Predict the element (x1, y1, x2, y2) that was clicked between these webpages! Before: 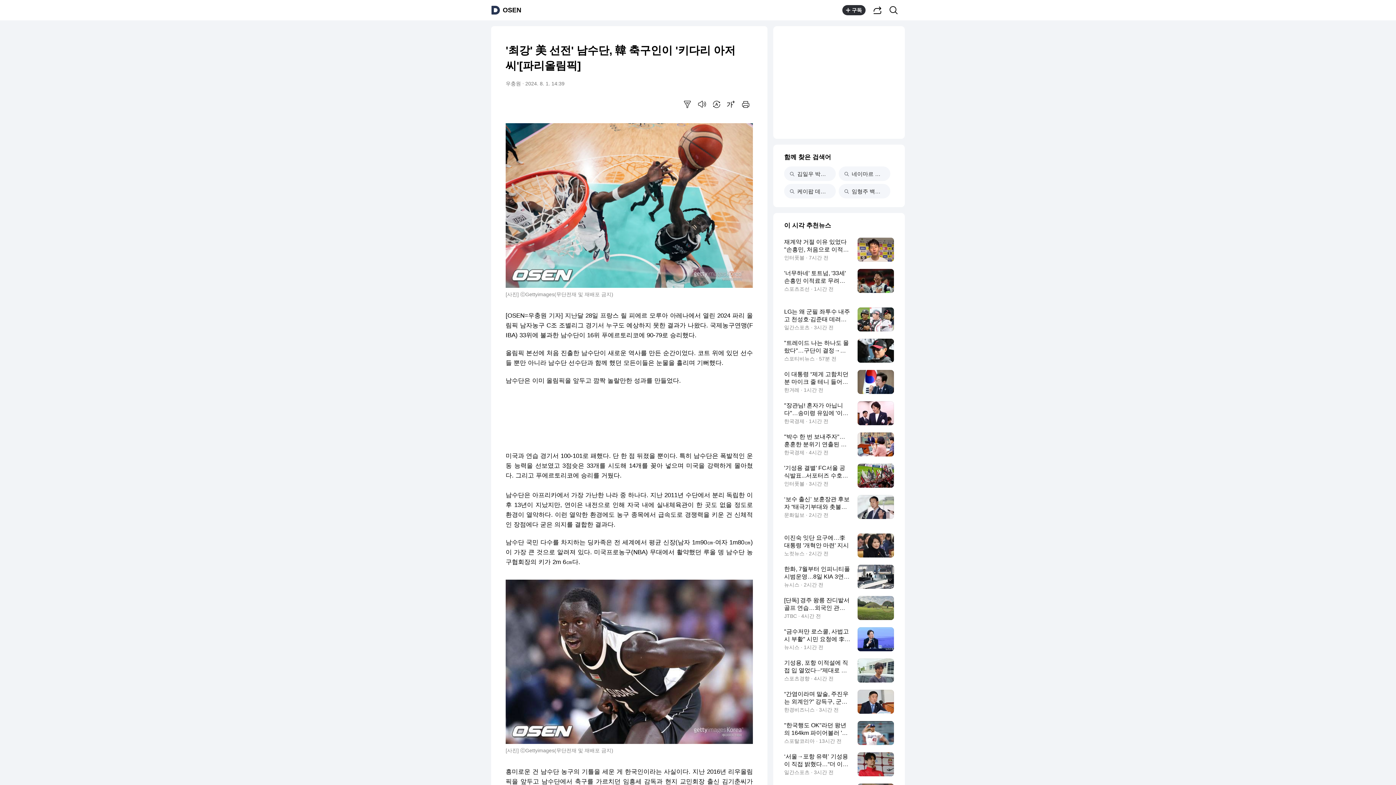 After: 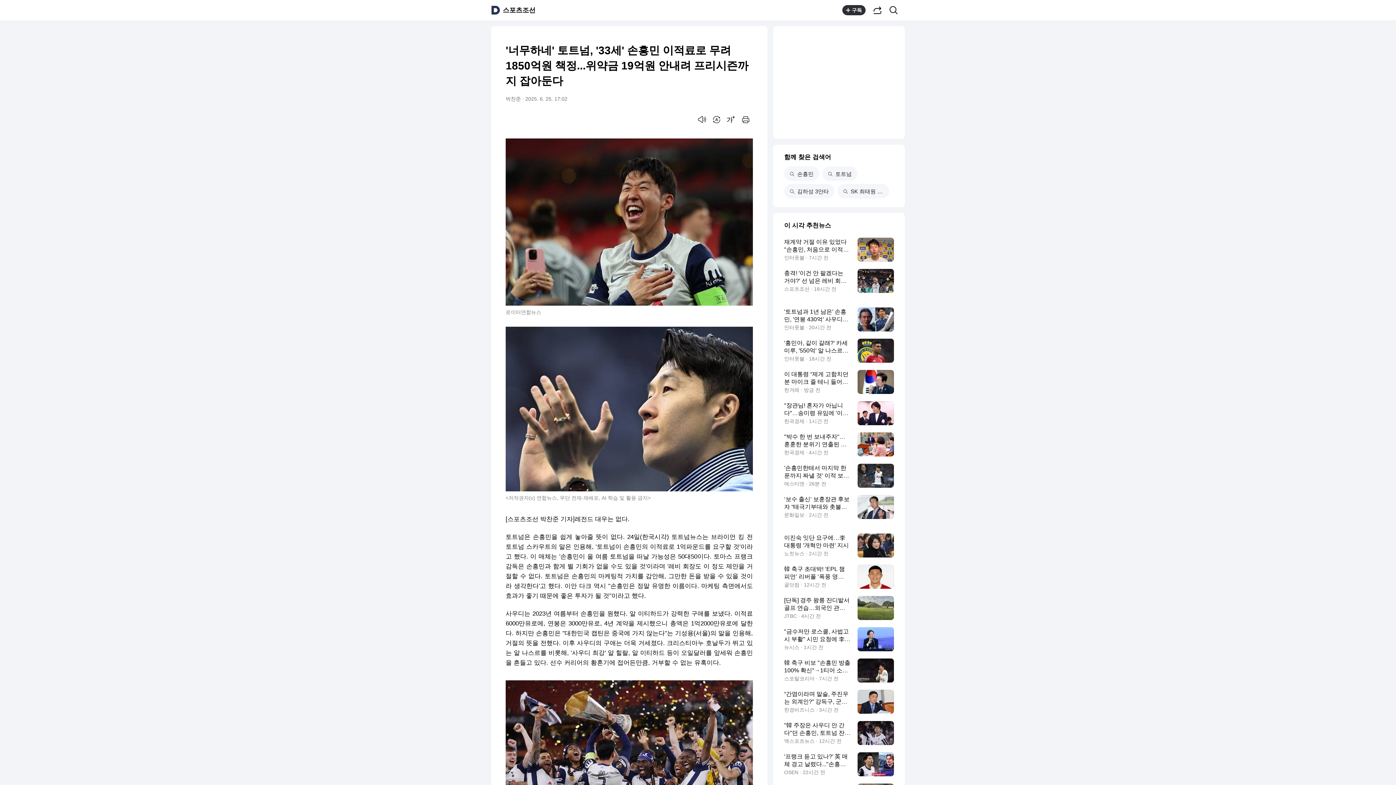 Action: label: '너무하네' 토트넘, '33세' 손흥민 이적료로 무려 1850억원 책정...위약금 19억원 안내려 프리시즌까지 잡아둔다
스포츠조선 · 1시간 전 bbox: (784, 269, 894, 293)